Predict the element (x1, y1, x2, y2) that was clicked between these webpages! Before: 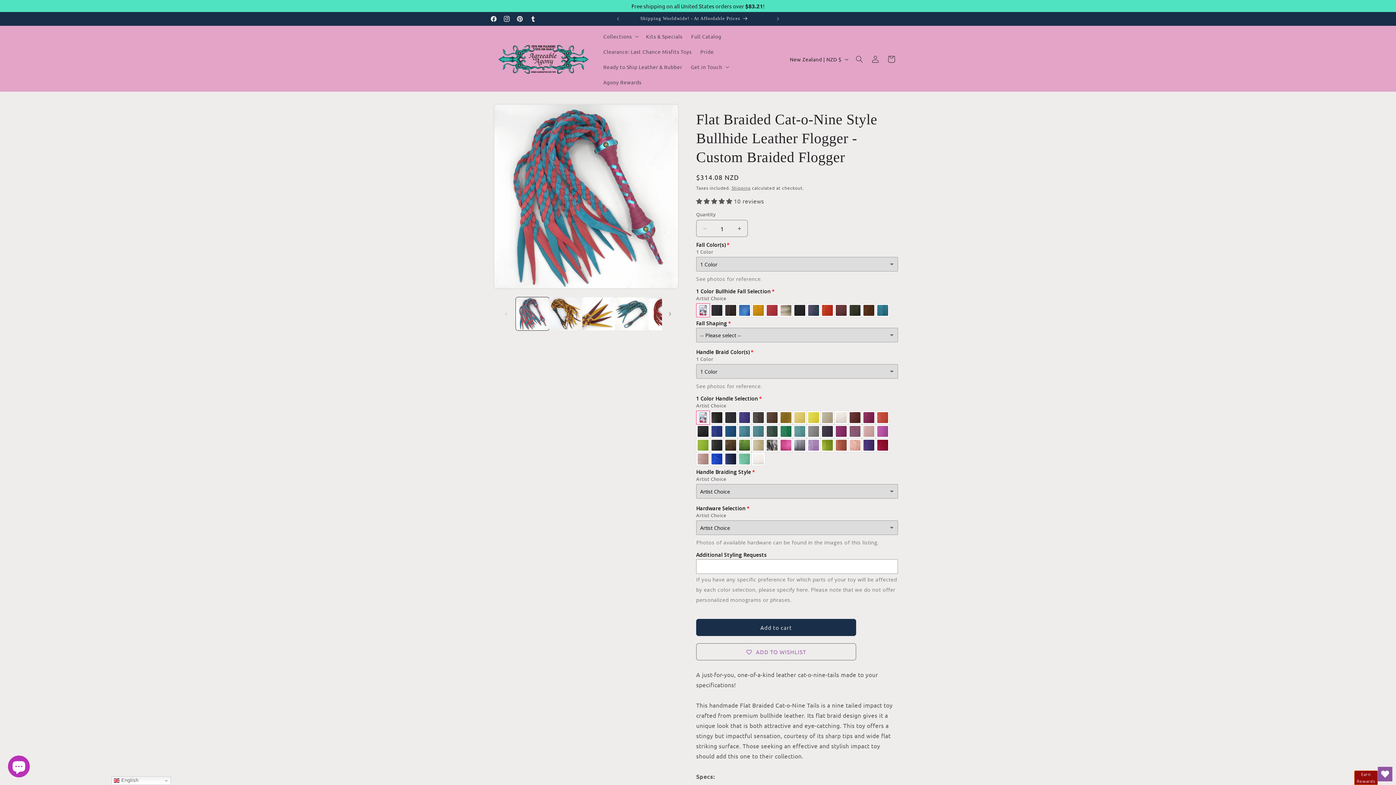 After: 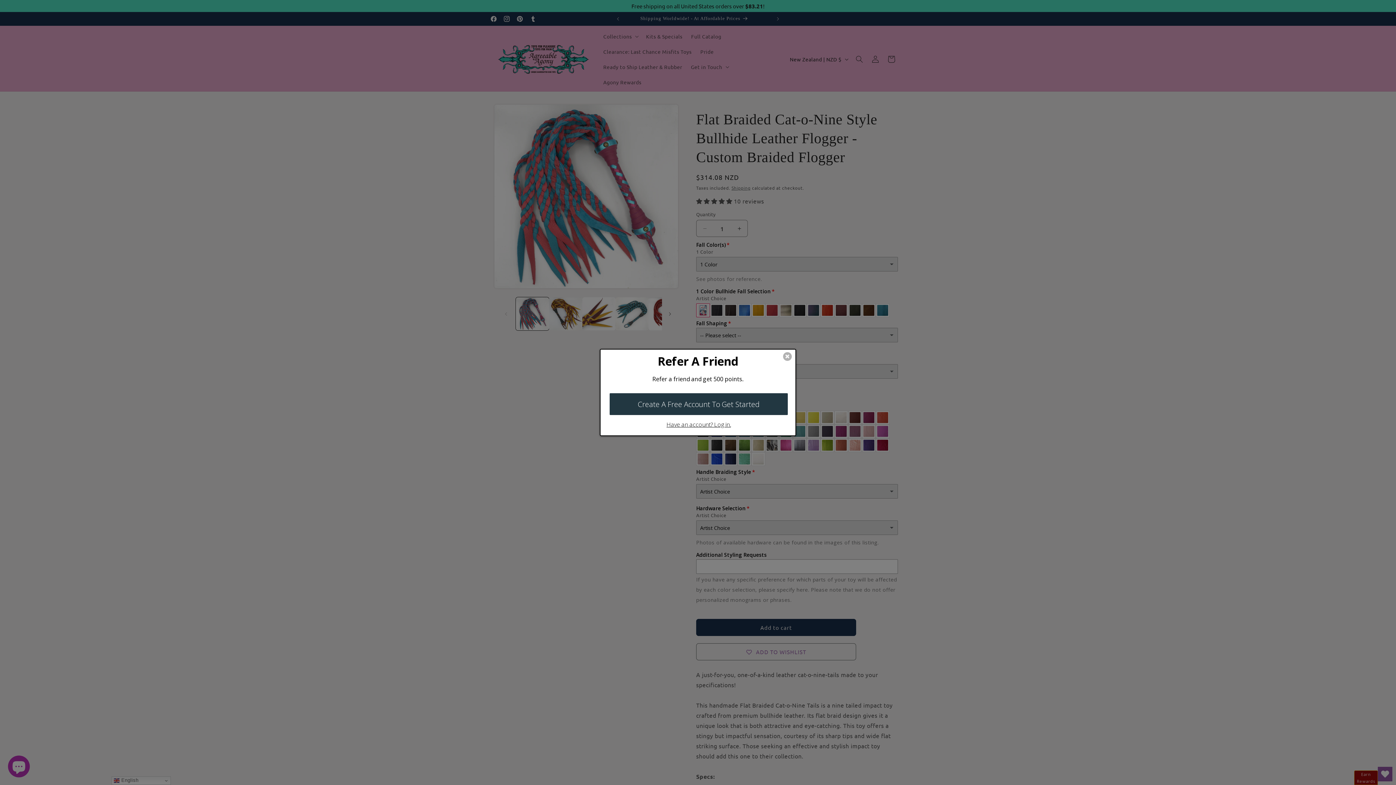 Action: bbox: (686, 59, 732, 74) label: Get in Touch